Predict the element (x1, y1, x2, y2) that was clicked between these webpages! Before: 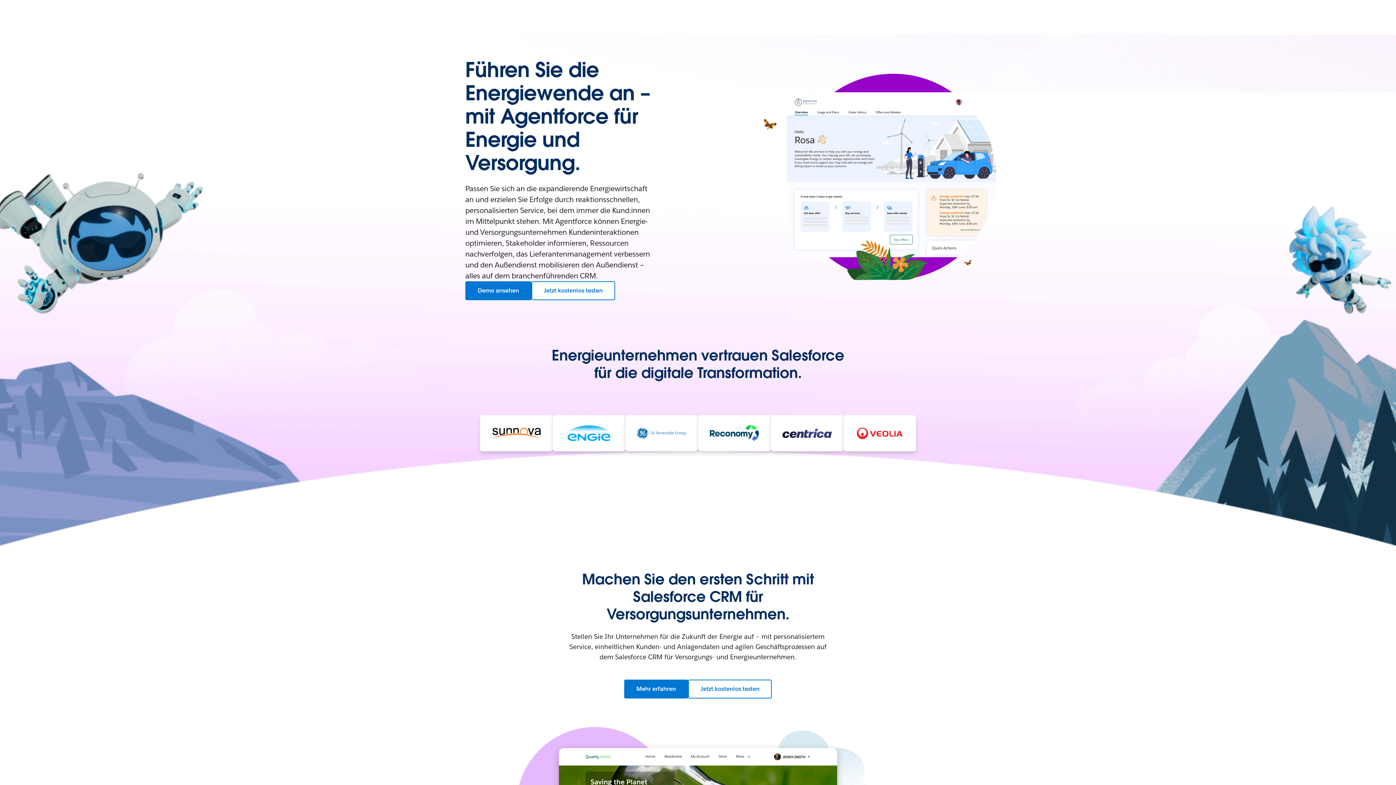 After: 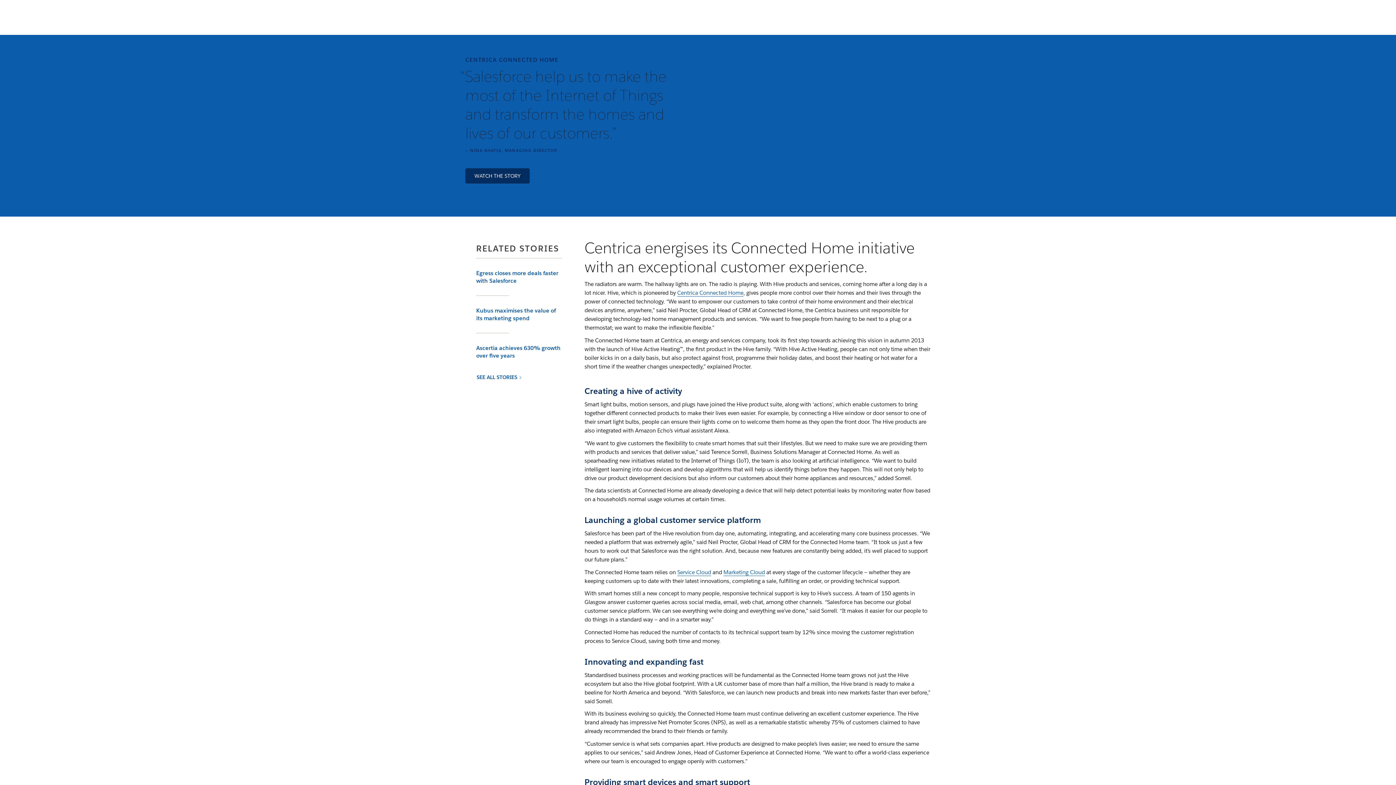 Action: bbox: (782, 428, 832, 438)